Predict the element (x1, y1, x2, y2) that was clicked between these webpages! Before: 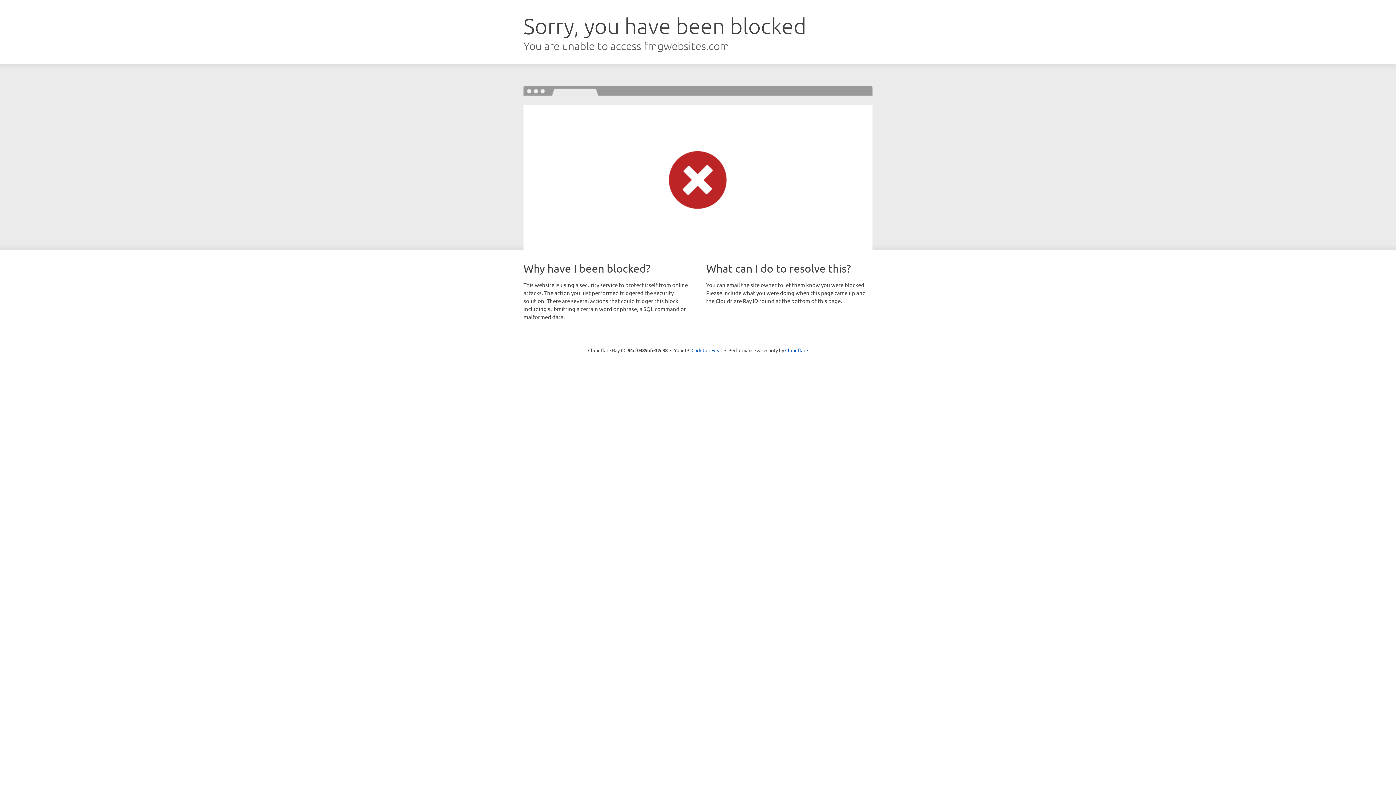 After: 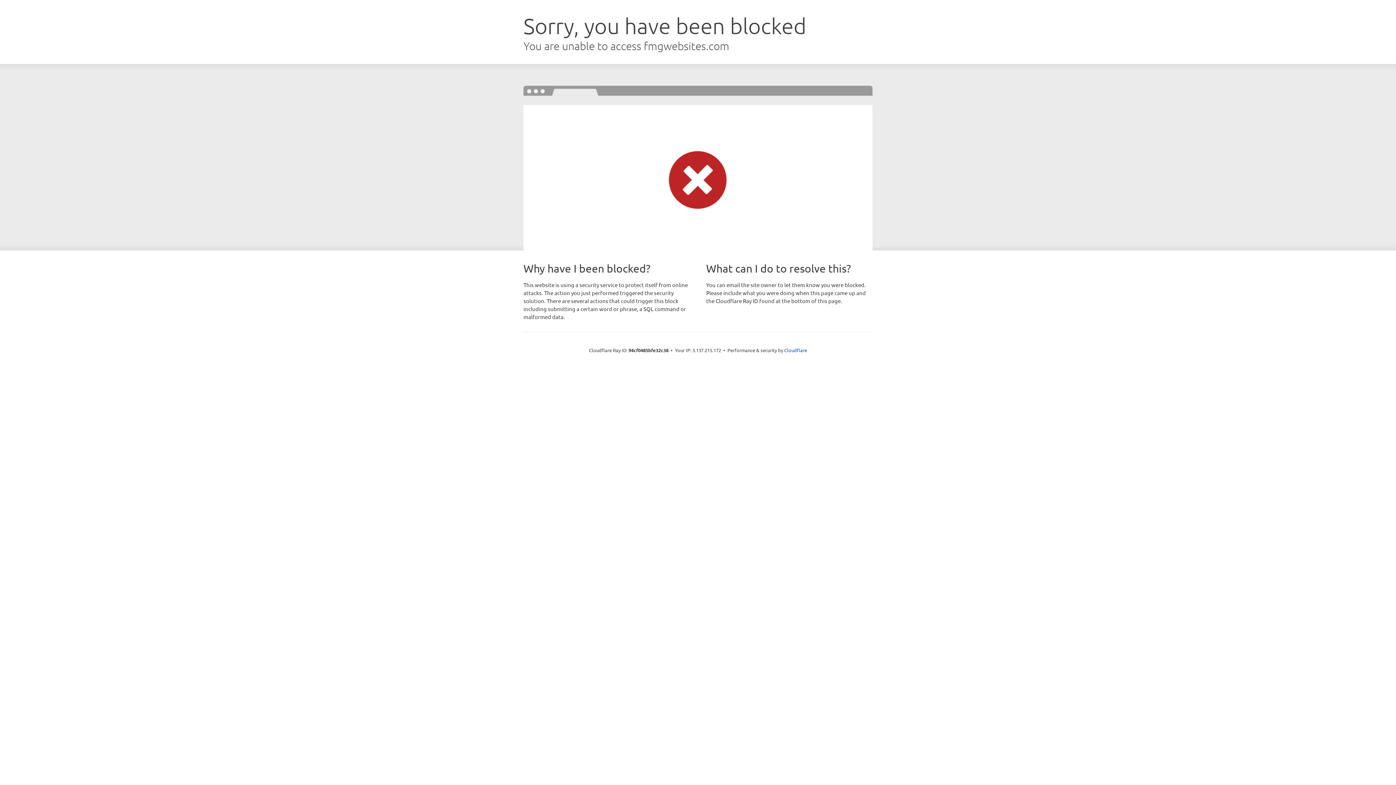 Action: bbox: (691, 346, 722, 353) label: Click to reveal